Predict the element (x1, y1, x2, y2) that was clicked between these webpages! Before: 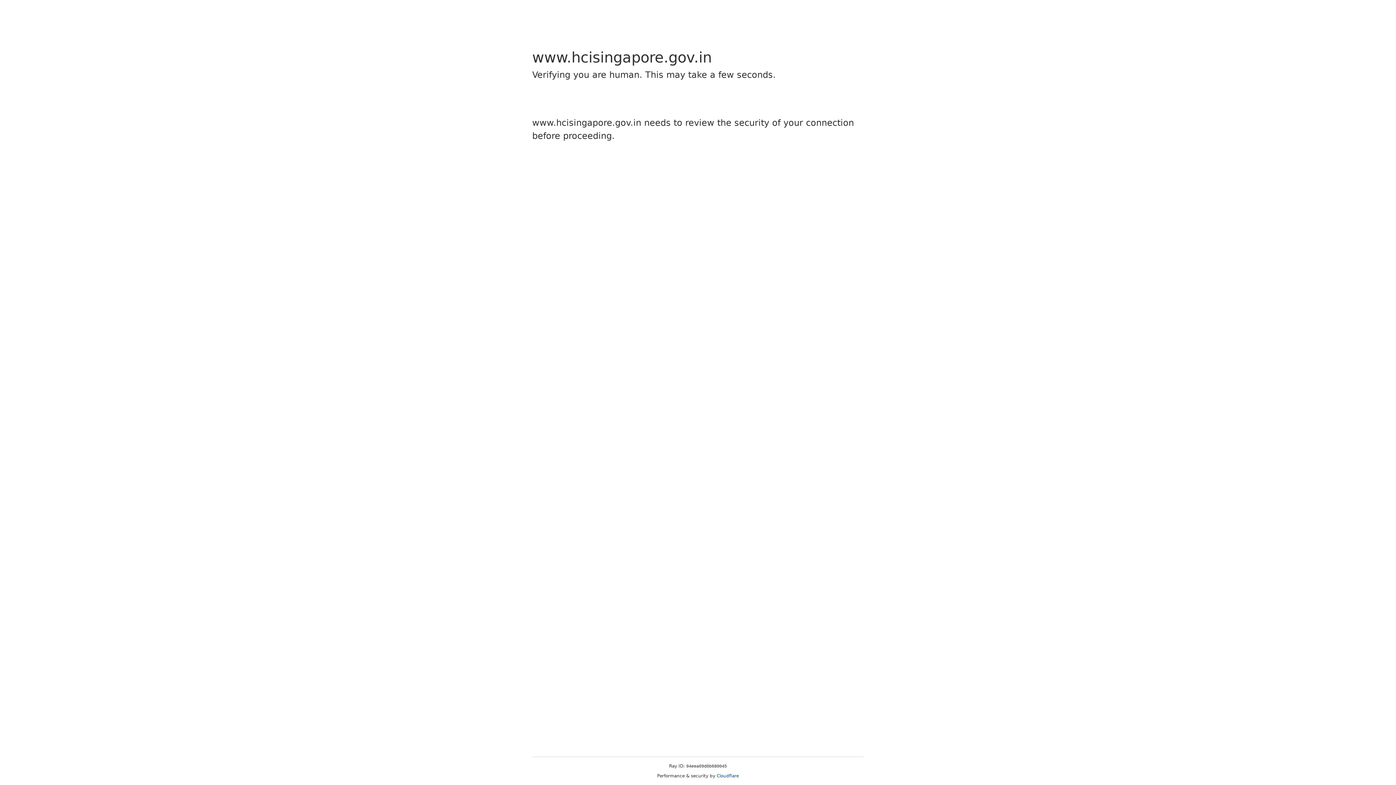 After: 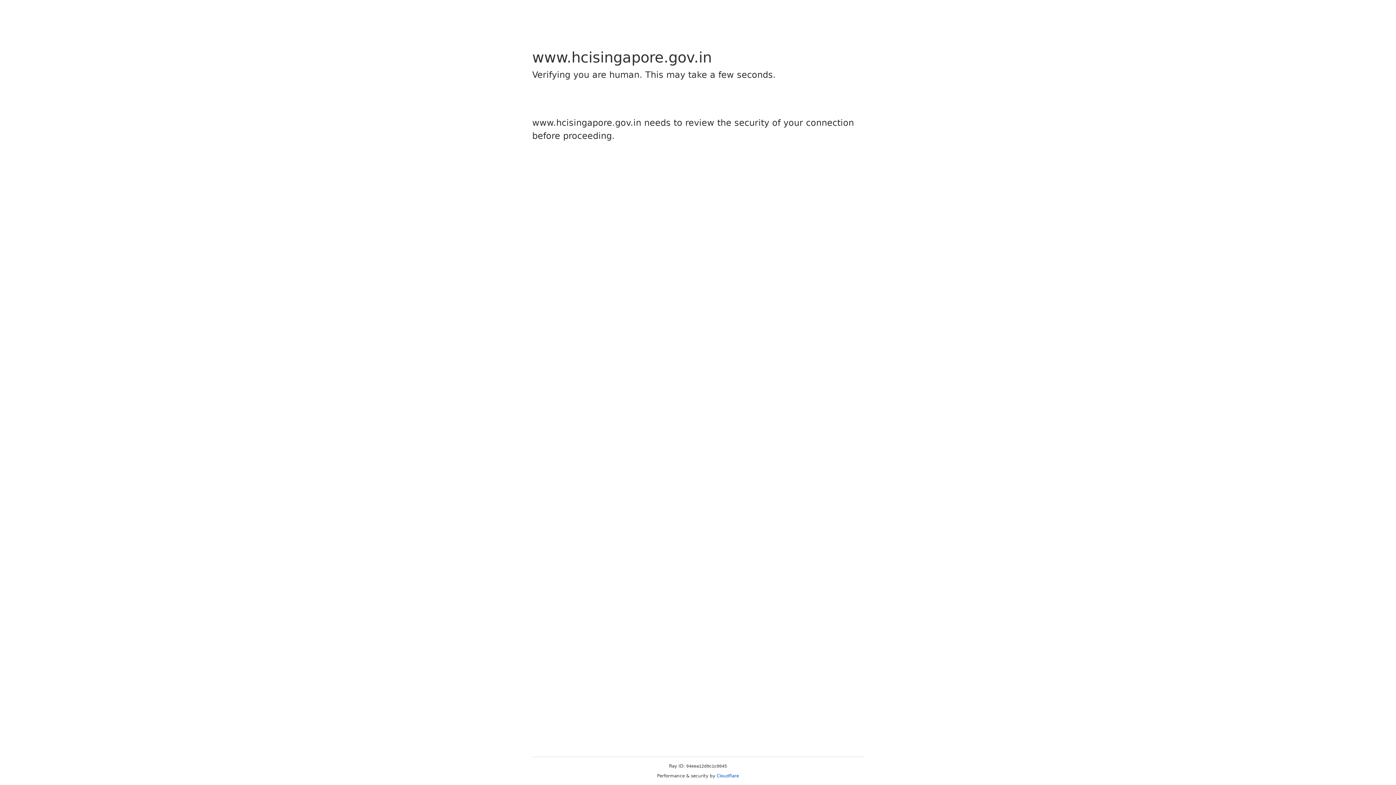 Action: label: Cloudflare bbox: (716, 773, 739, 778)